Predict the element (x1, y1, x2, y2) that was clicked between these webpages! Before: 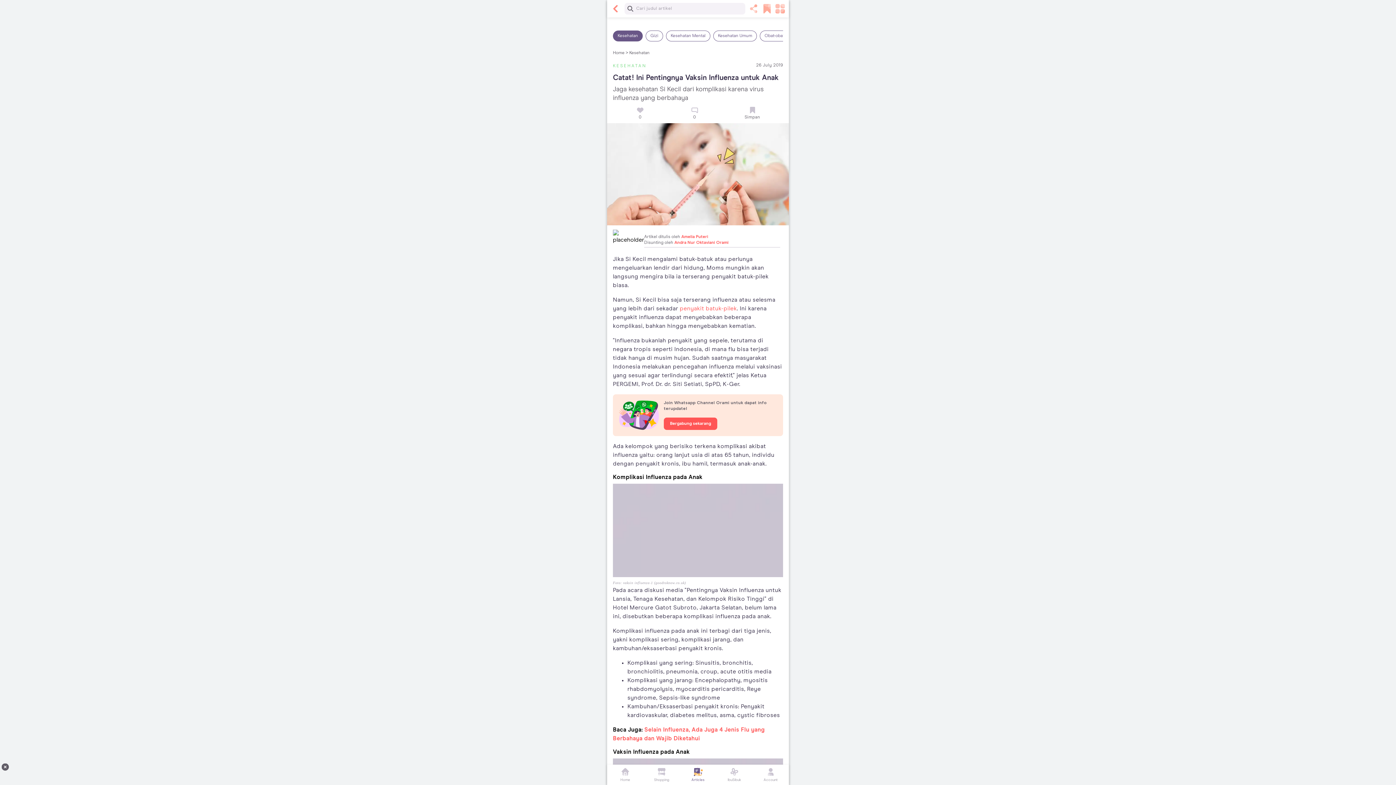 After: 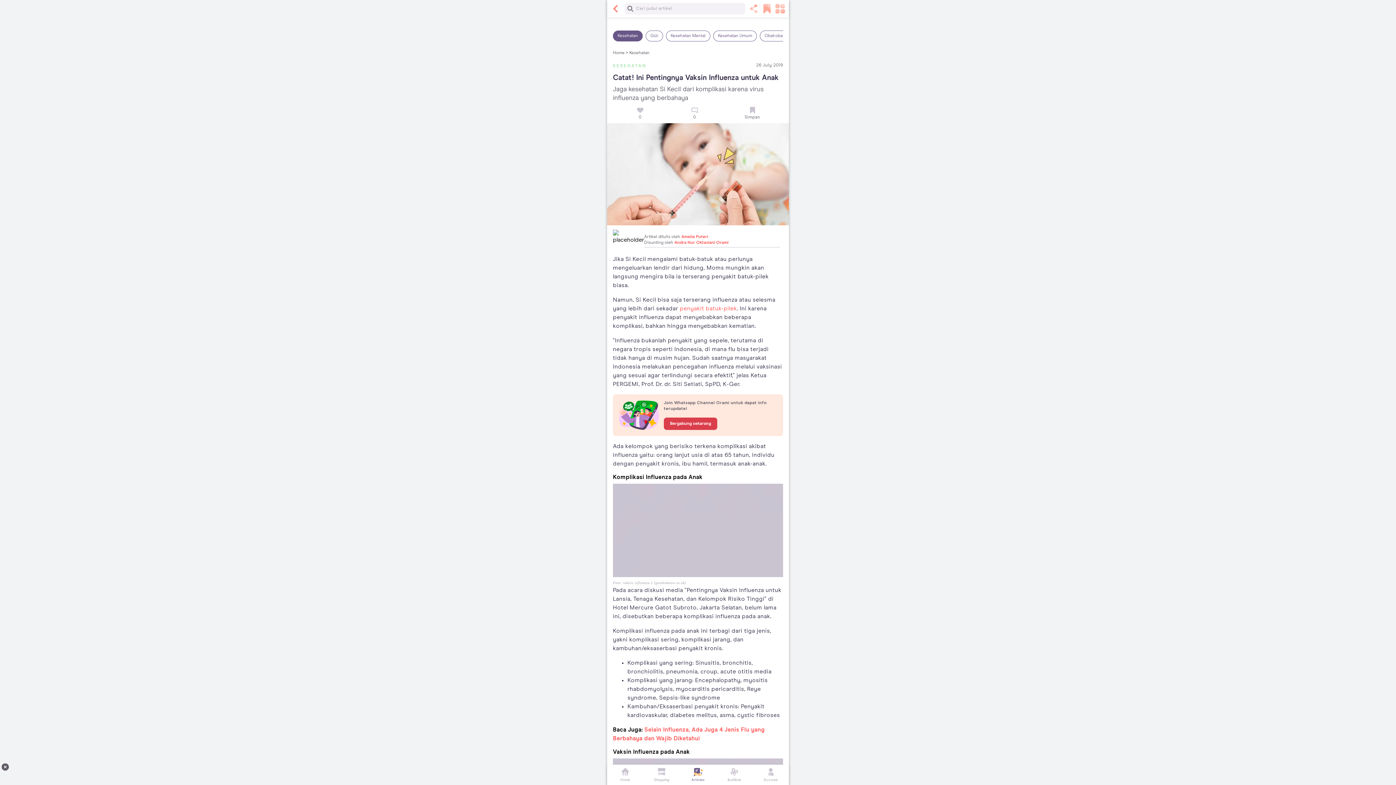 Action: label: Bergabung sekarang bbox: (664, 417, 717, 430)